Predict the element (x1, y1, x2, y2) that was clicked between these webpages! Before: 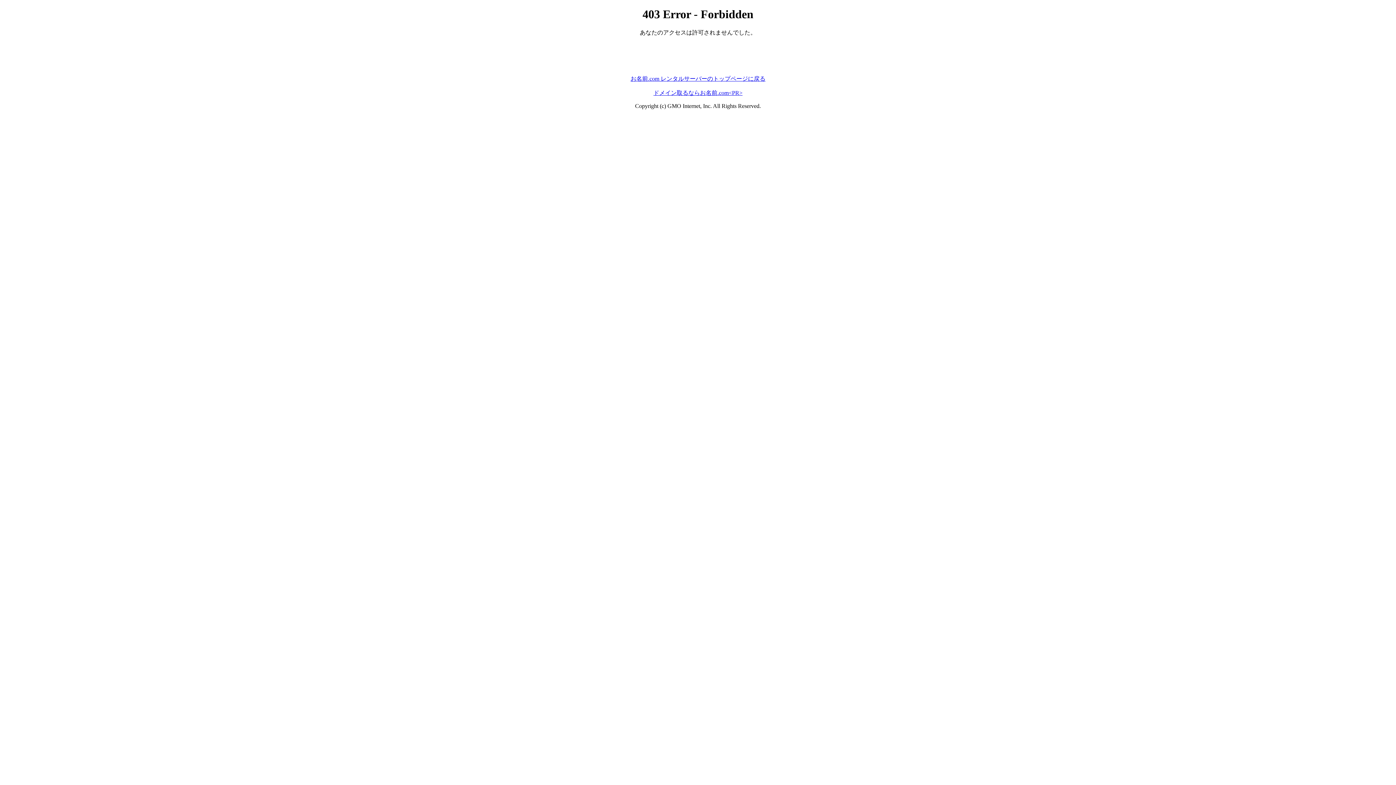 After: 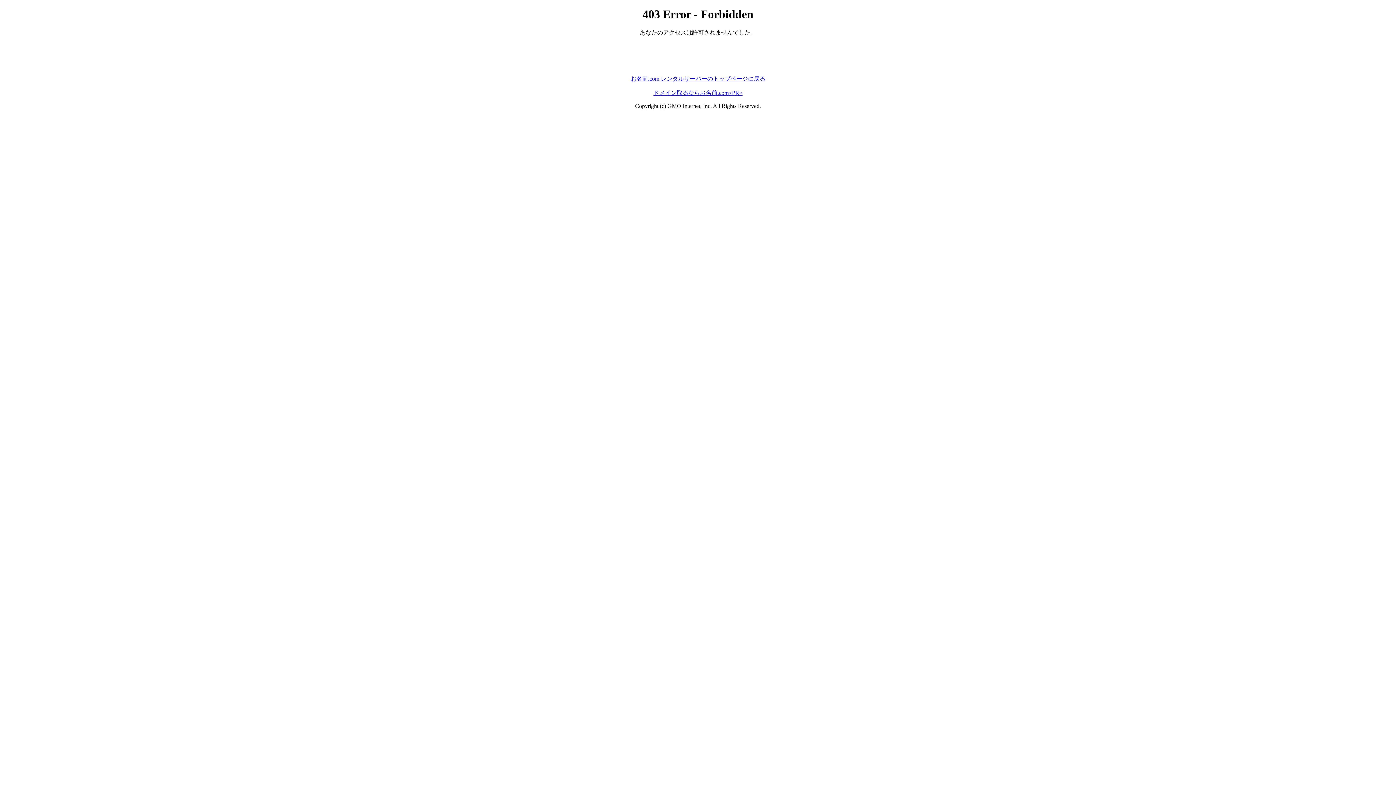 Action: label: ドメイン取るならお名前.com<PR> bbox: (653, 89, 742, 95)